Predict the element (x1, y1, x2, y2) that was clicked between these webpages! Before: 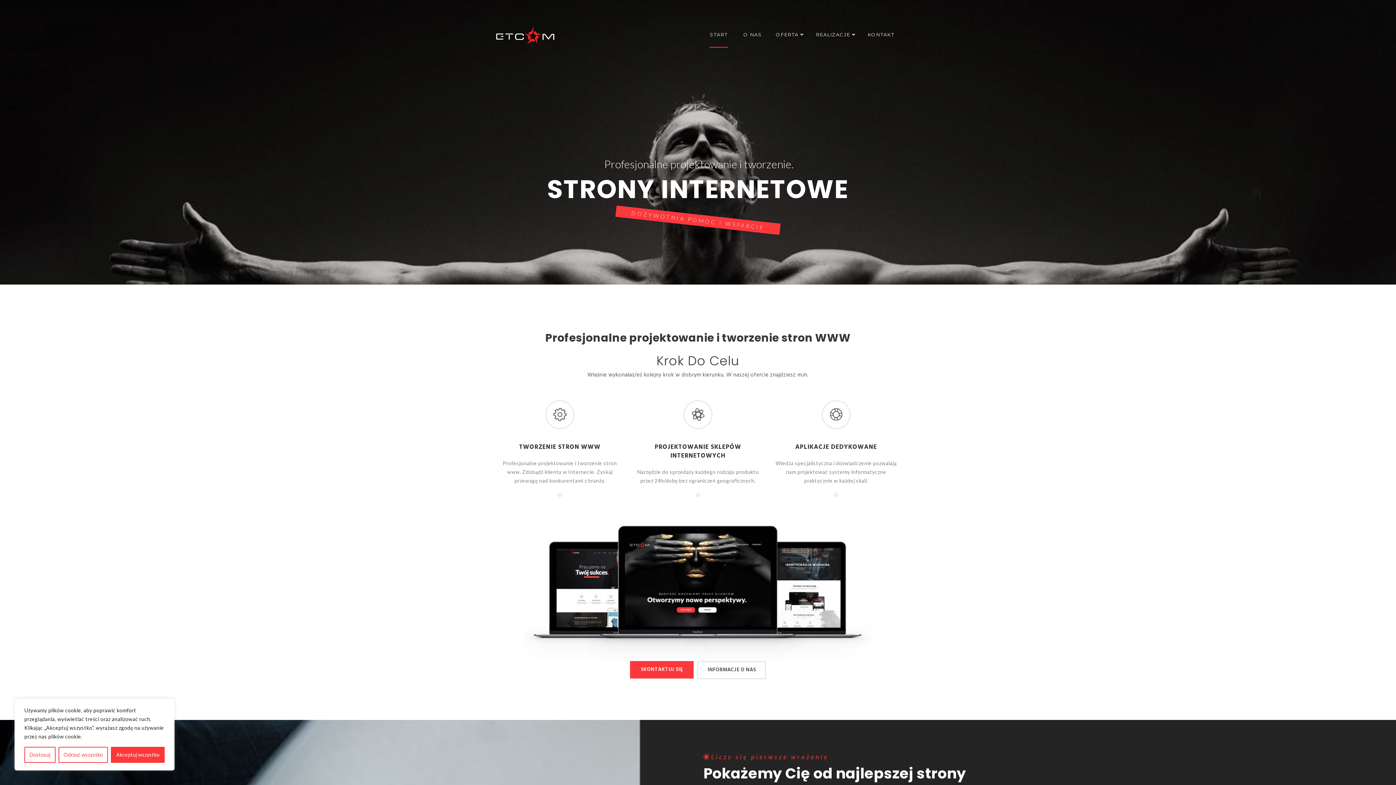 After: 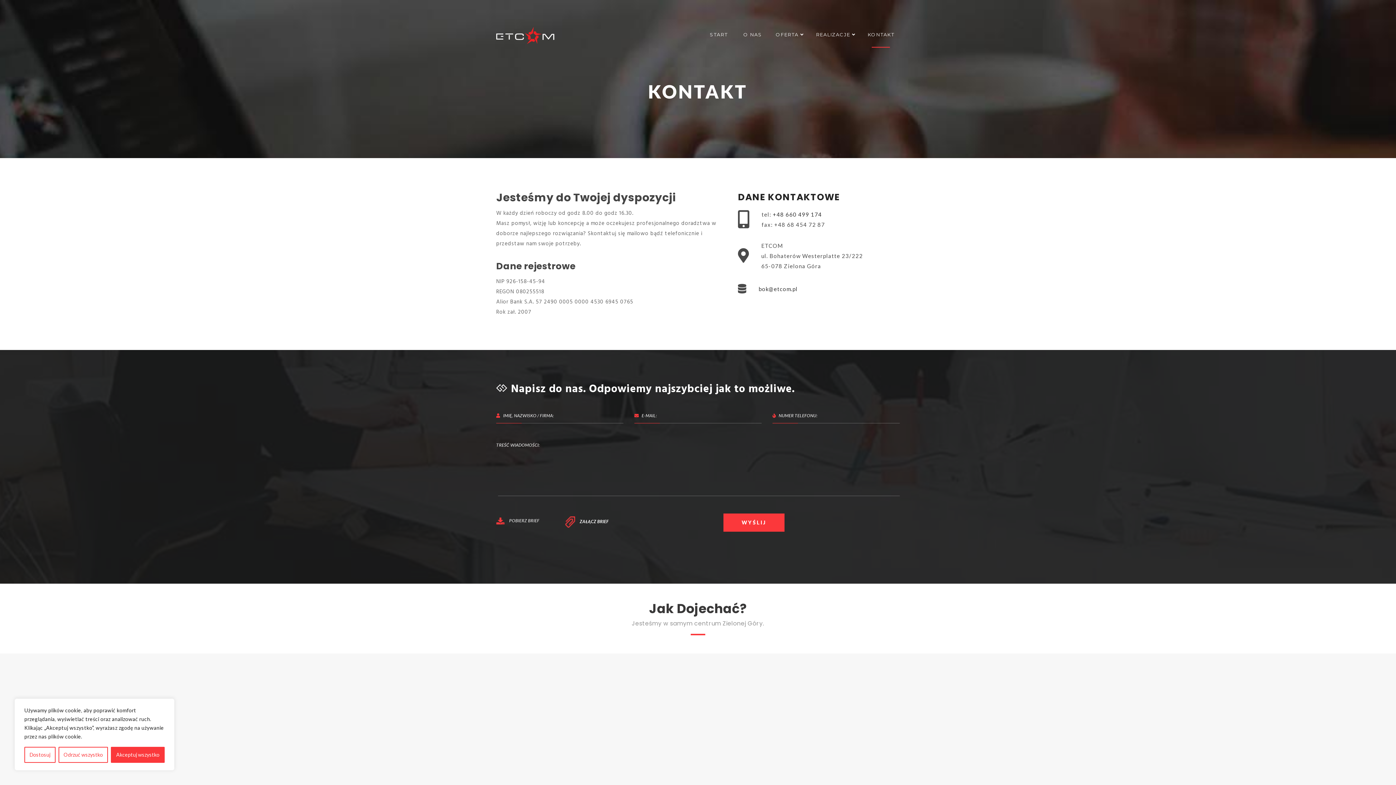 Action: label: SKONTAKTUJ SIĘ bbox: (630, 661, 693, 678)